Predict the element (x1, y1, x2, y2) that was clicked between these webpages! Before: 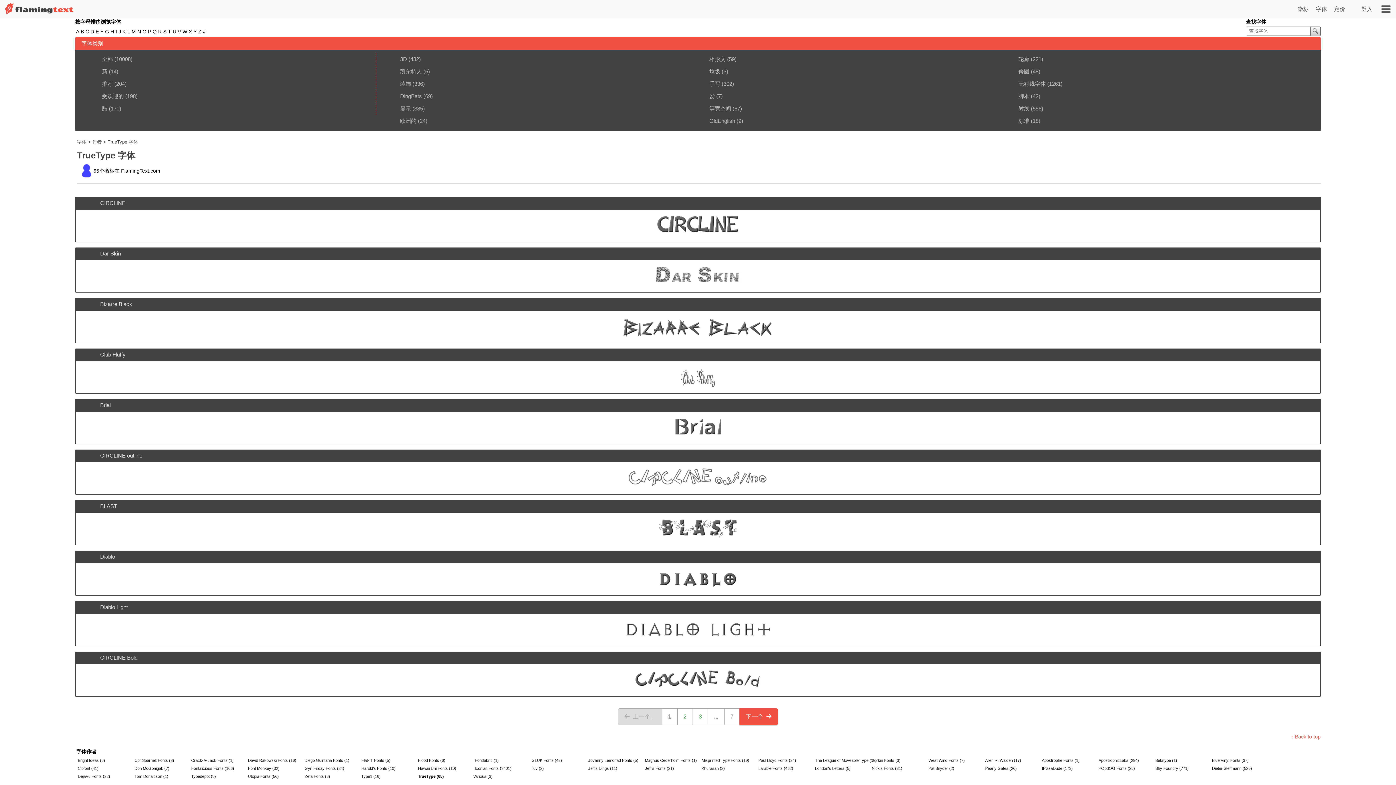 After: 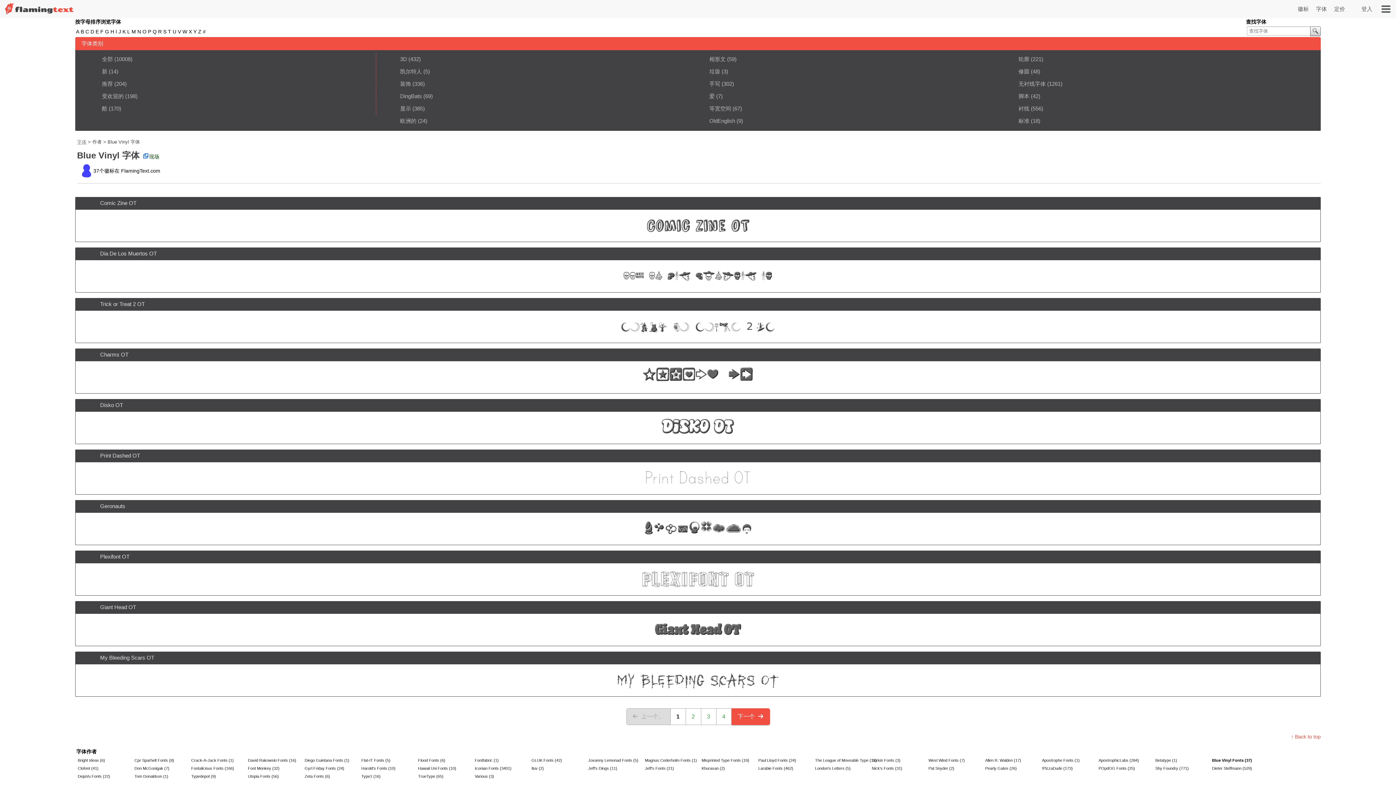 Action: label: Blue Vinyl Fonts (37) bbox: (1210, 756, 1267, 764)